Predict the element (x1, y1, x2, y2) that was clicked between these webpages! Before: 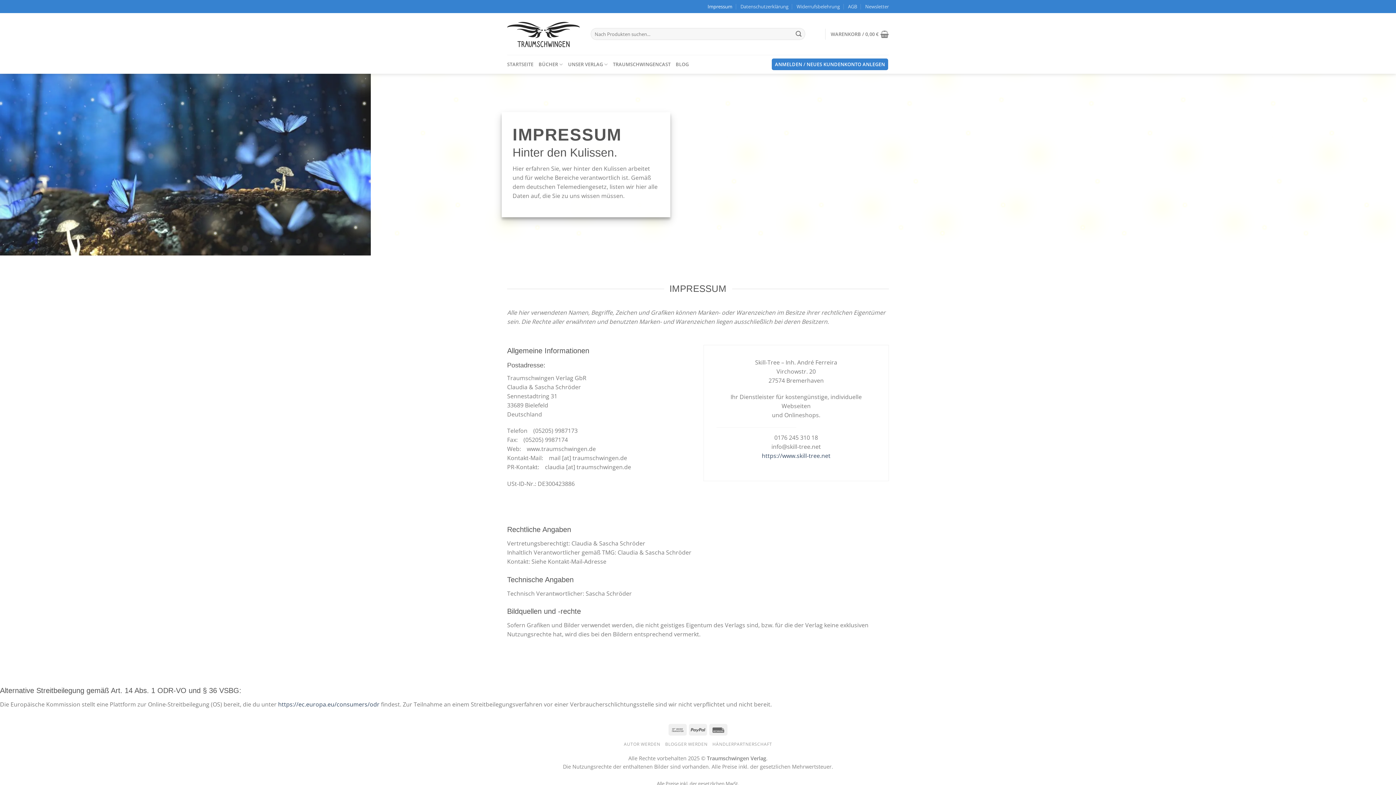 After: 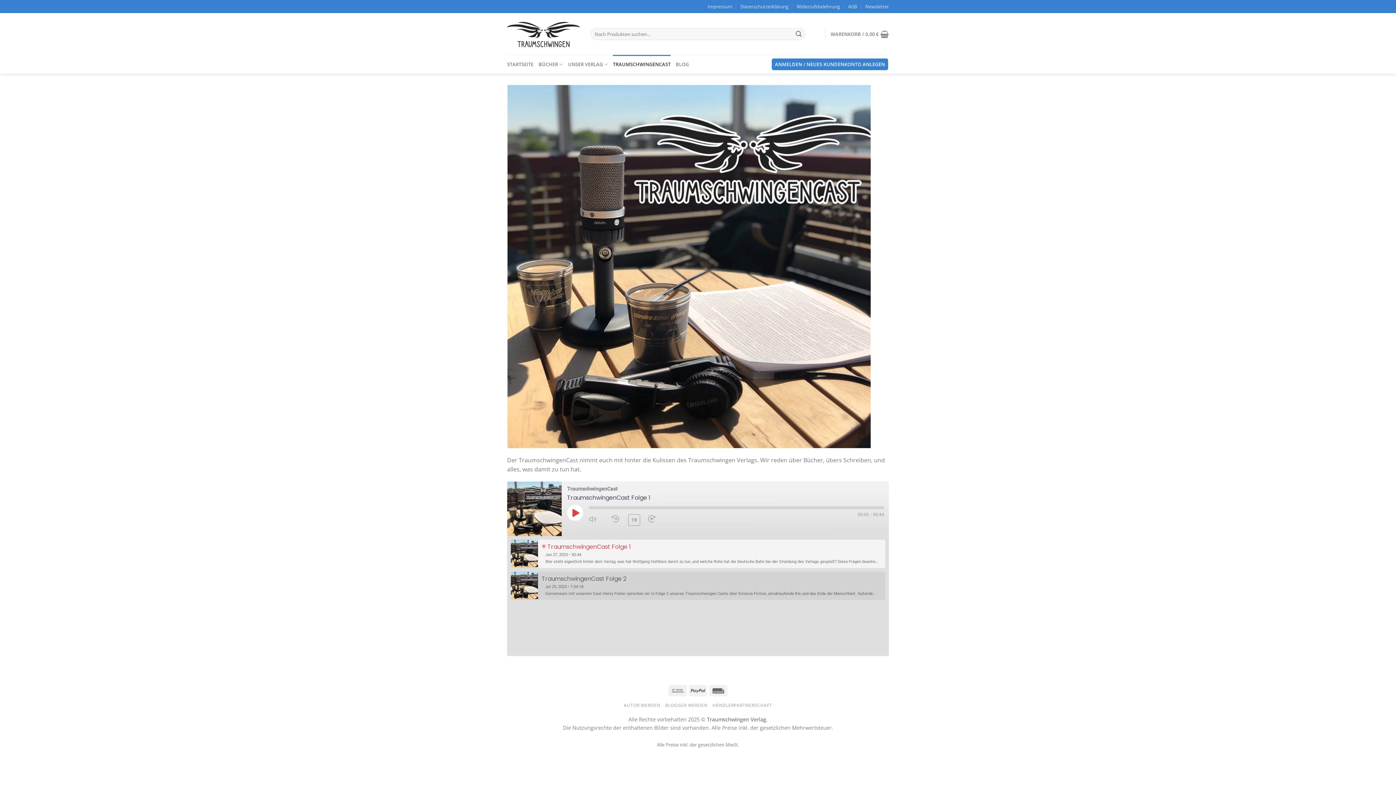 Action: bbox: (613, 54, 670, 73) label: TRAUMSCHWINGENCAST